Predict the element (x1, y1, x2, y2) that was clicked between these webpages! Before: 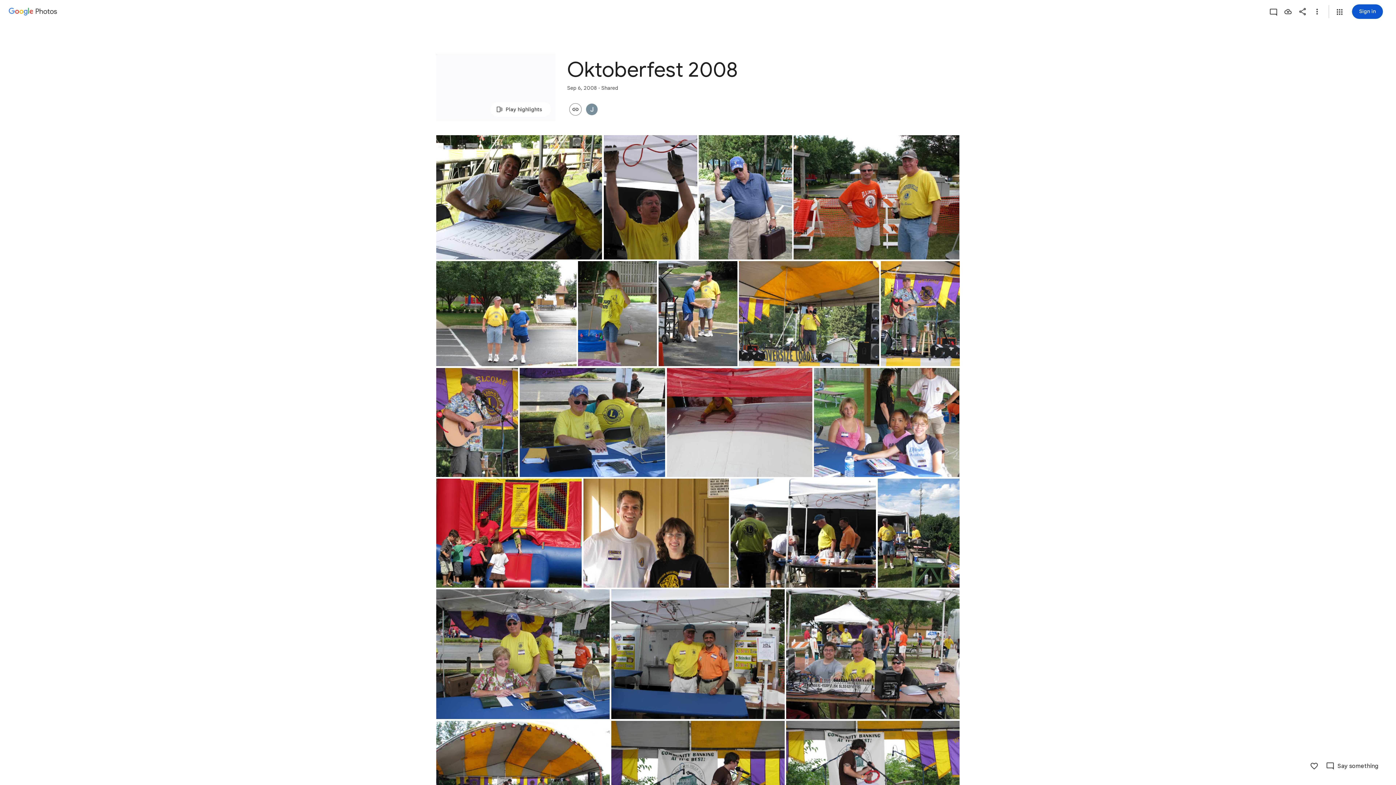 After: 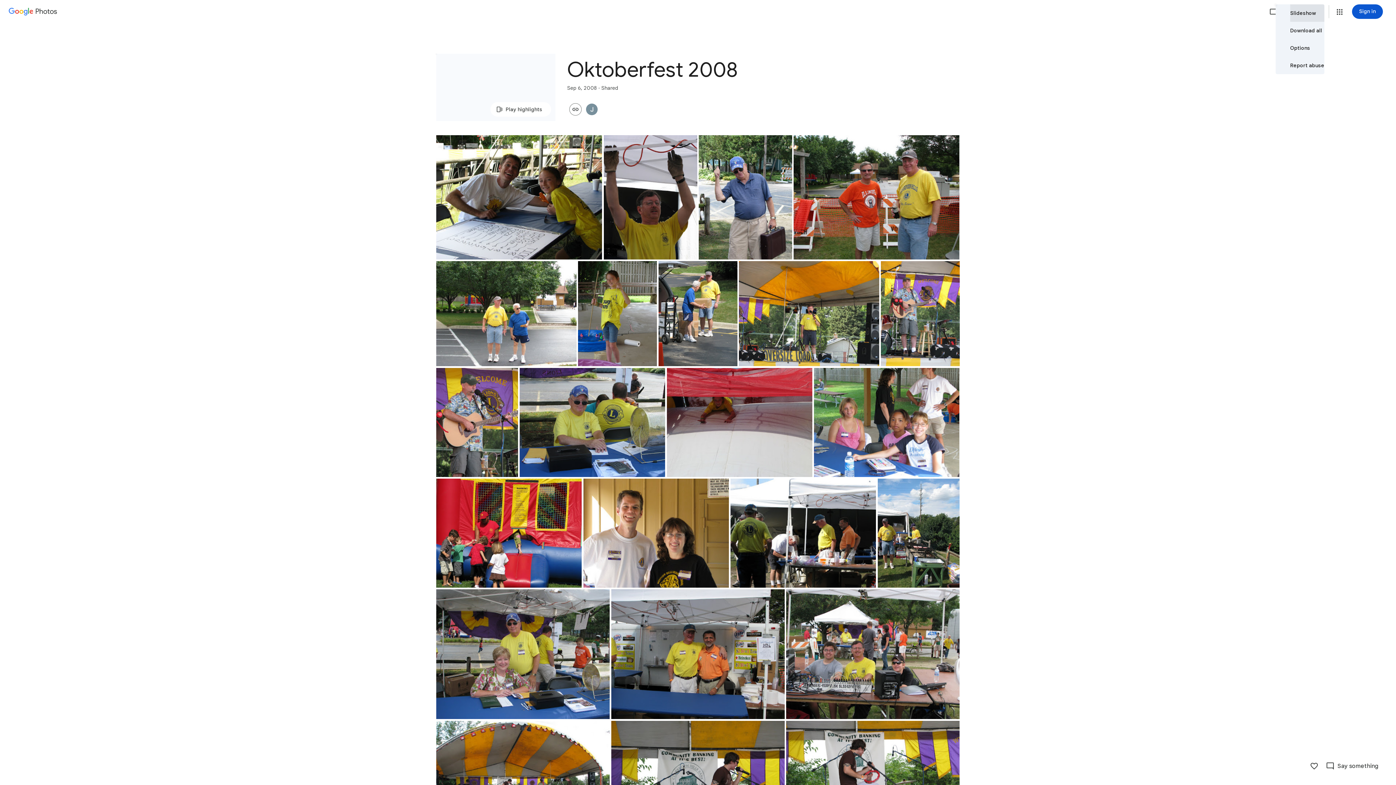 Action: bbox: (1310, 4, 1324, 18) label: More options